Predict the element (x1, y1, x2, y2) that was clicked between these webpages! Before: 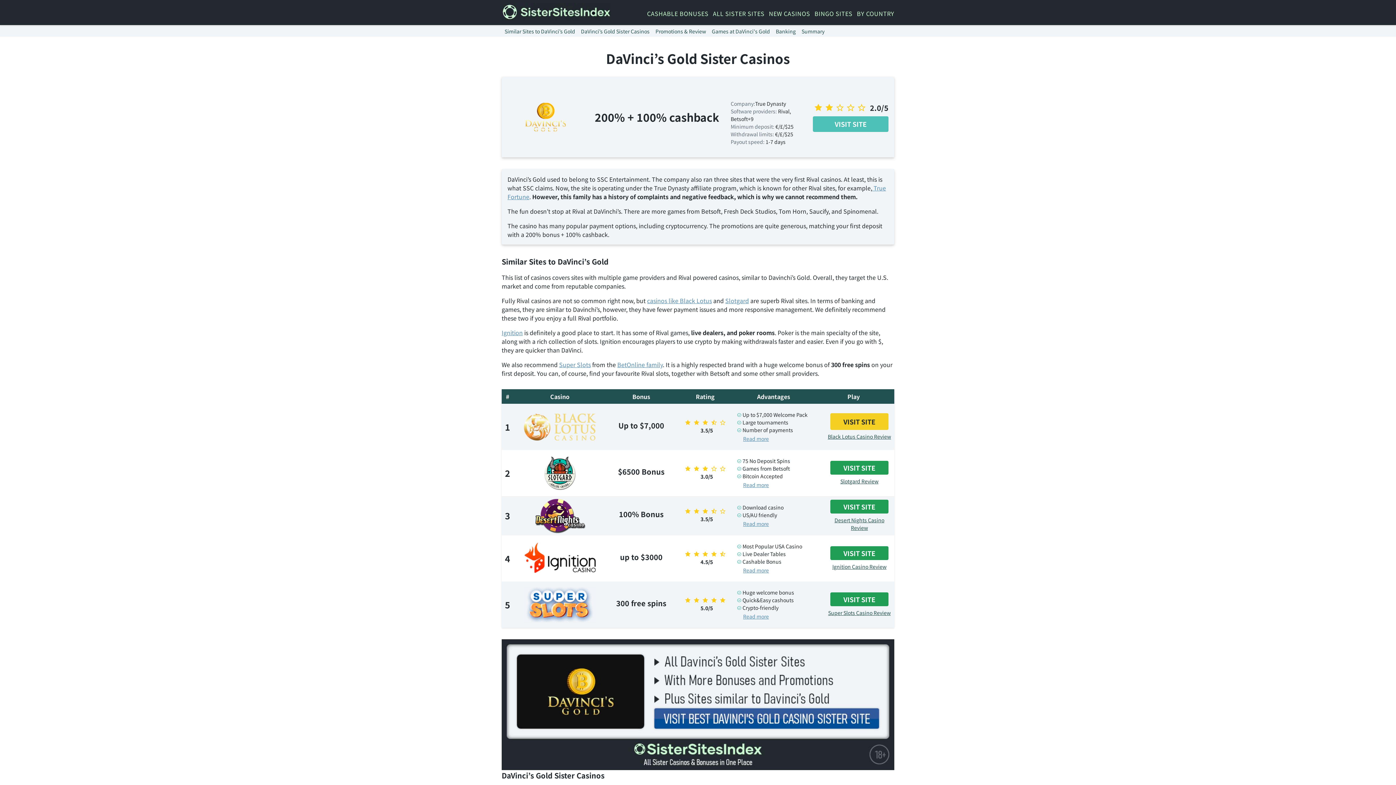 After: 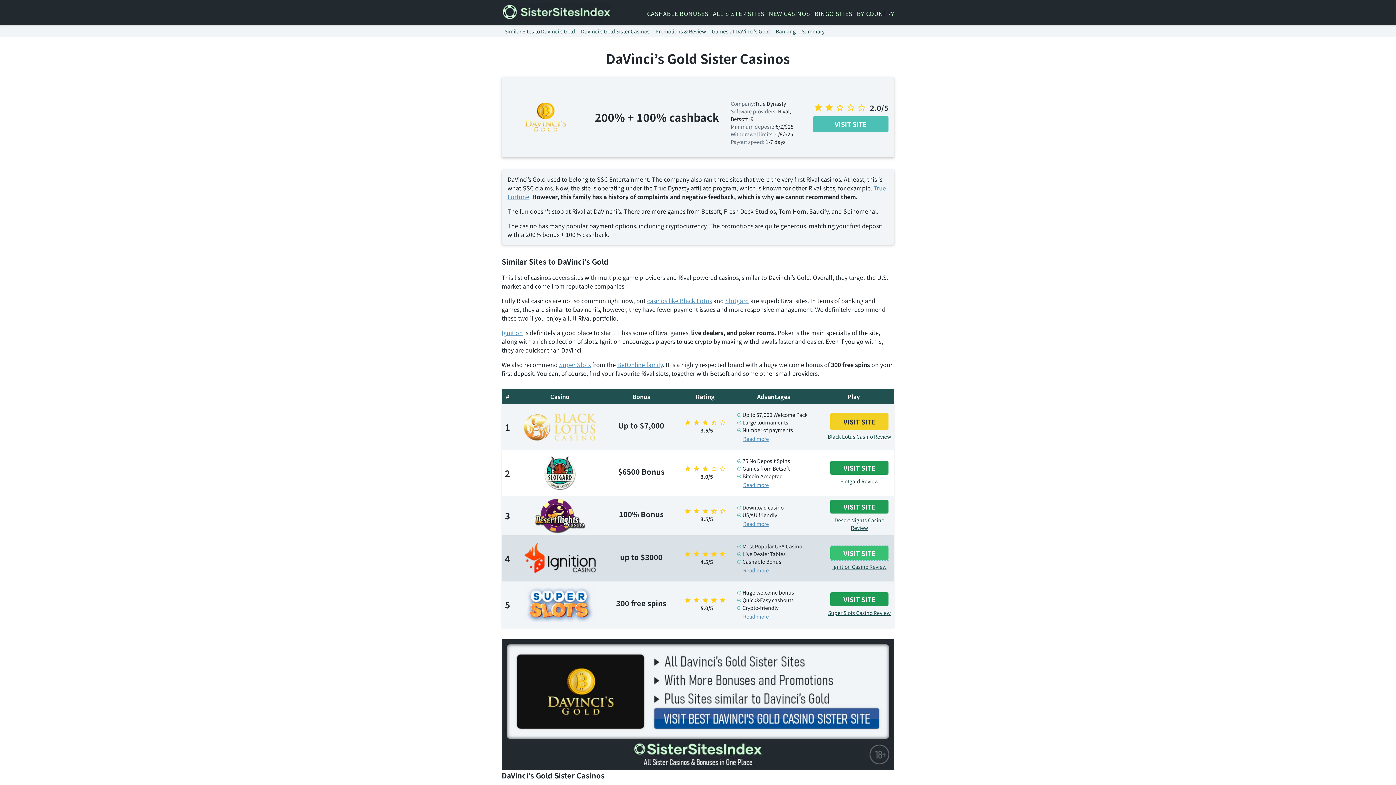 Action: label: VISIT SITE bbox: (830, 546, 888, 560)